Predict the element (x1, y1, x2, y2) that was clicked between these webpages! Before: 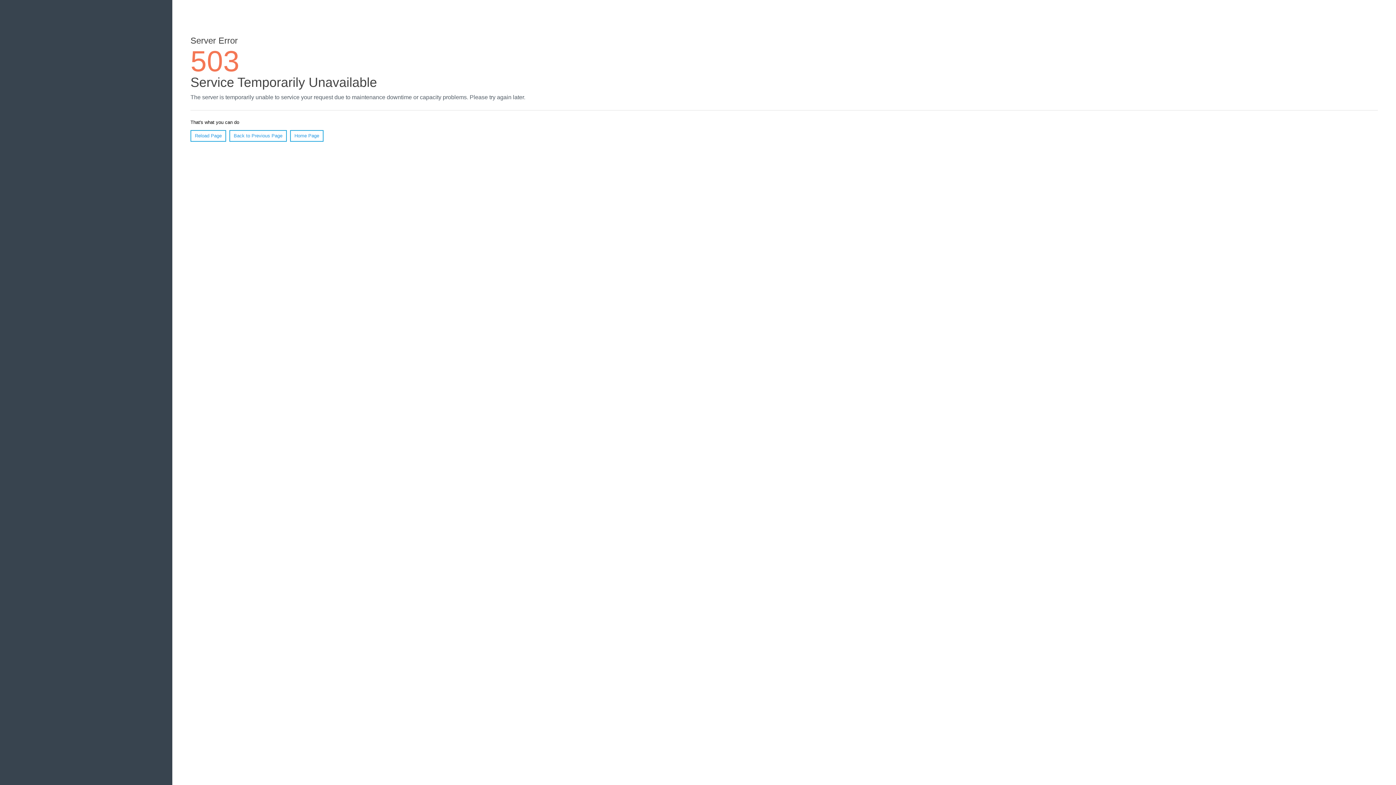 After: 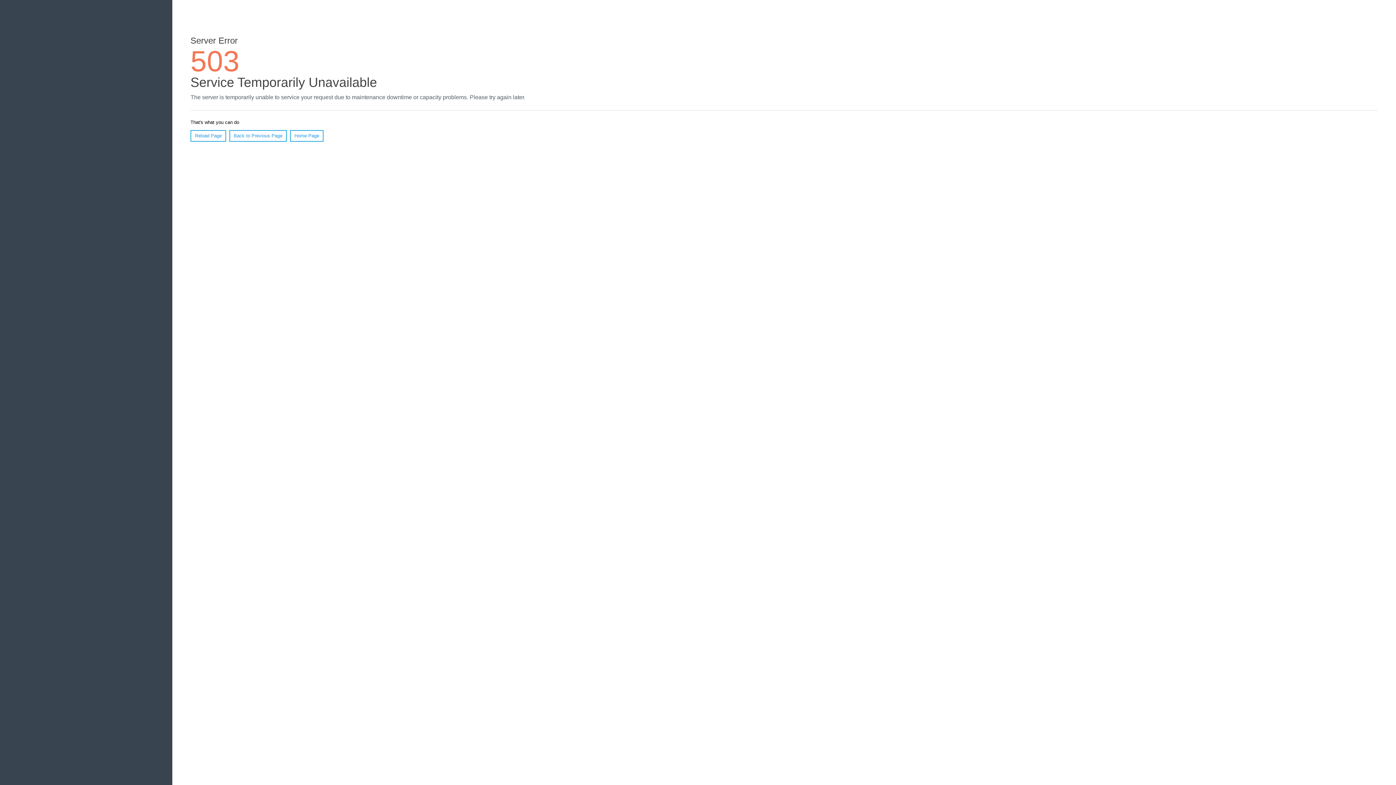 Action: label: Reload Page bbox: (190, 130, 226, 141)